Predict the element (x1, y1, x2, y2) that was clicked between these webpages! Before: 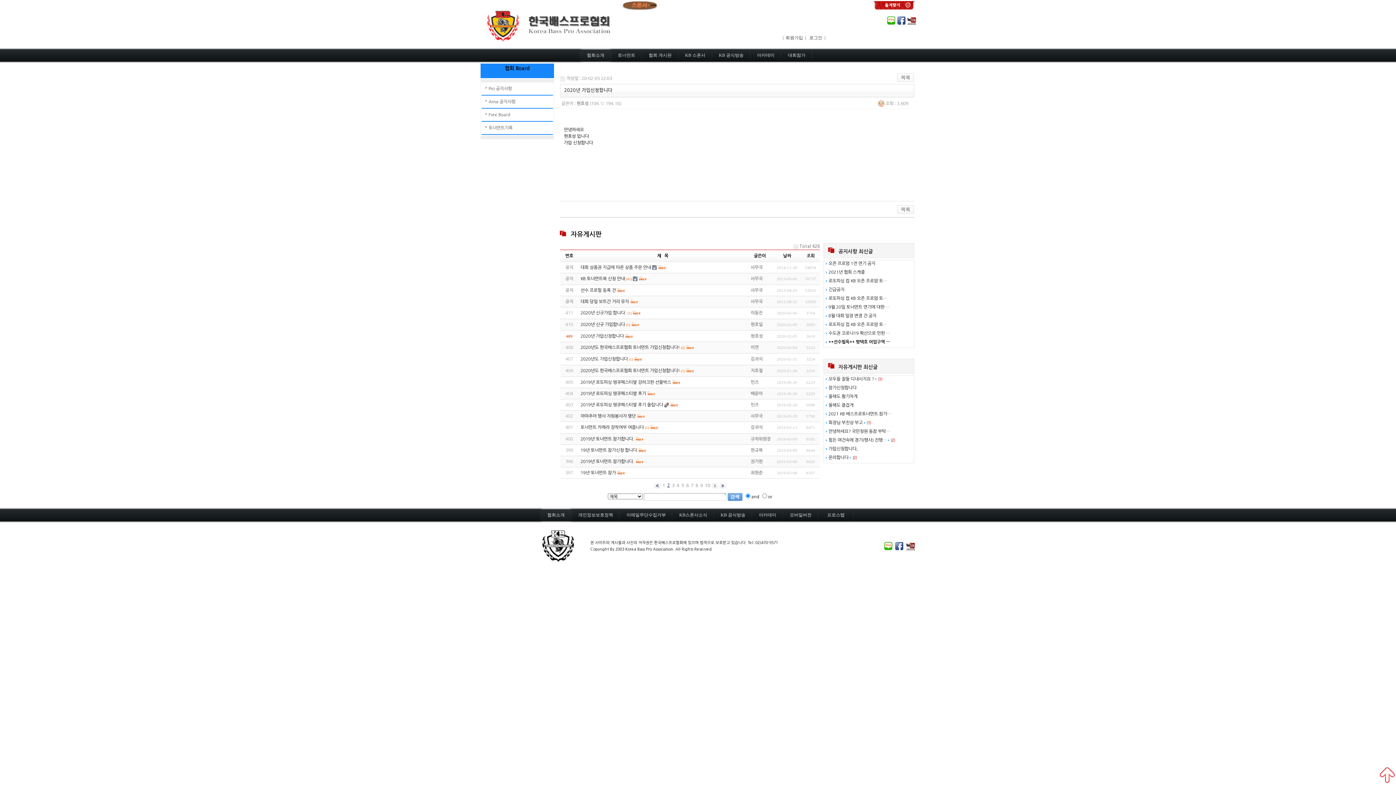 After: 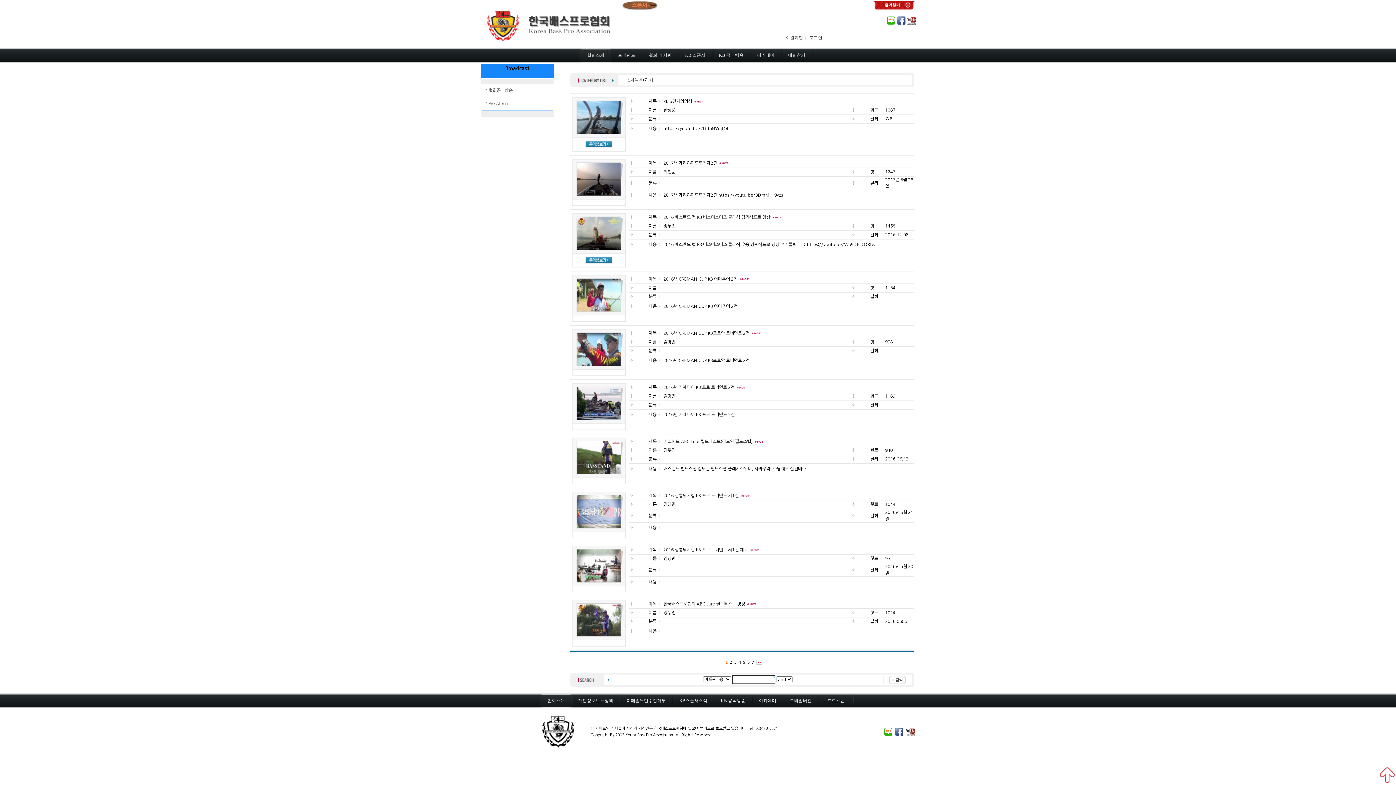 Action: bbox: (713, 48, 749, 62) label:   KB 공식방송  